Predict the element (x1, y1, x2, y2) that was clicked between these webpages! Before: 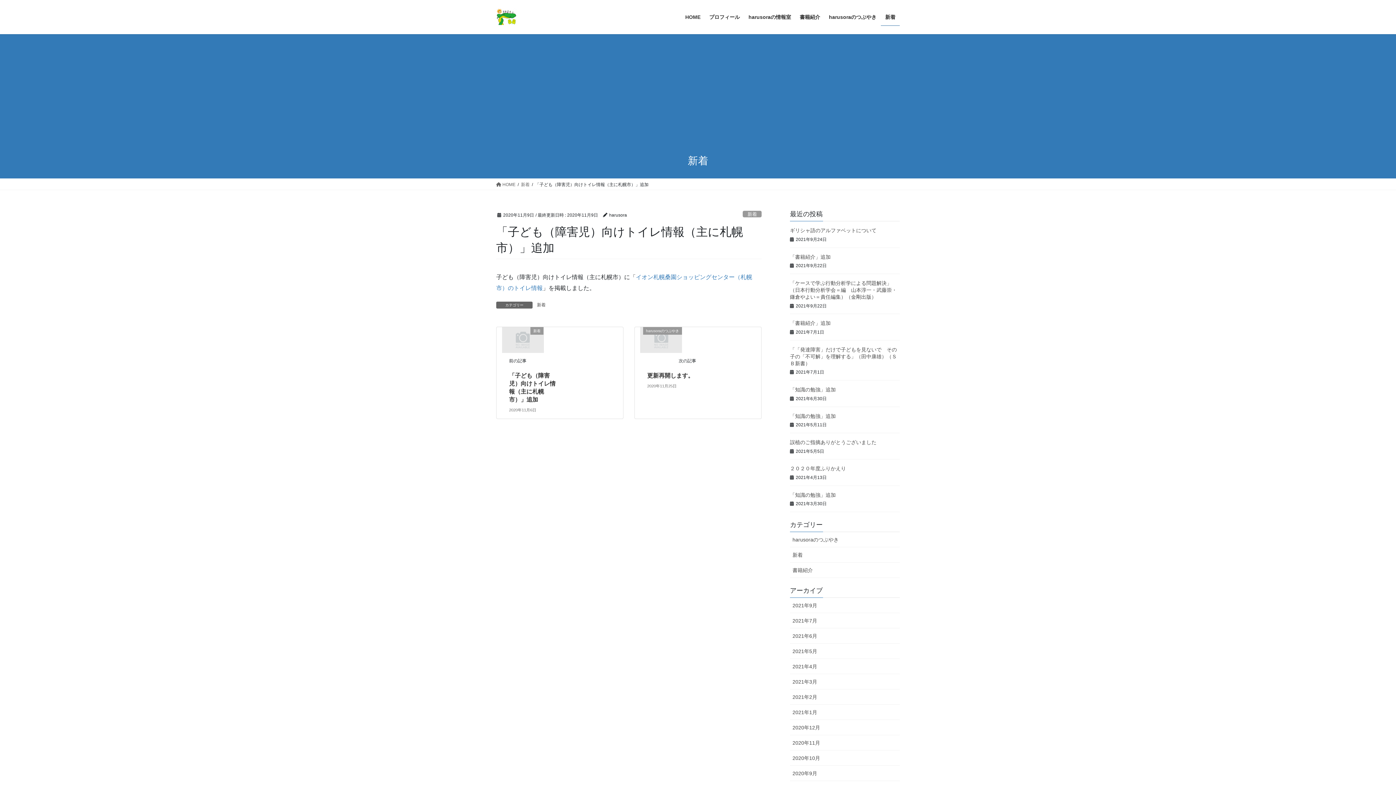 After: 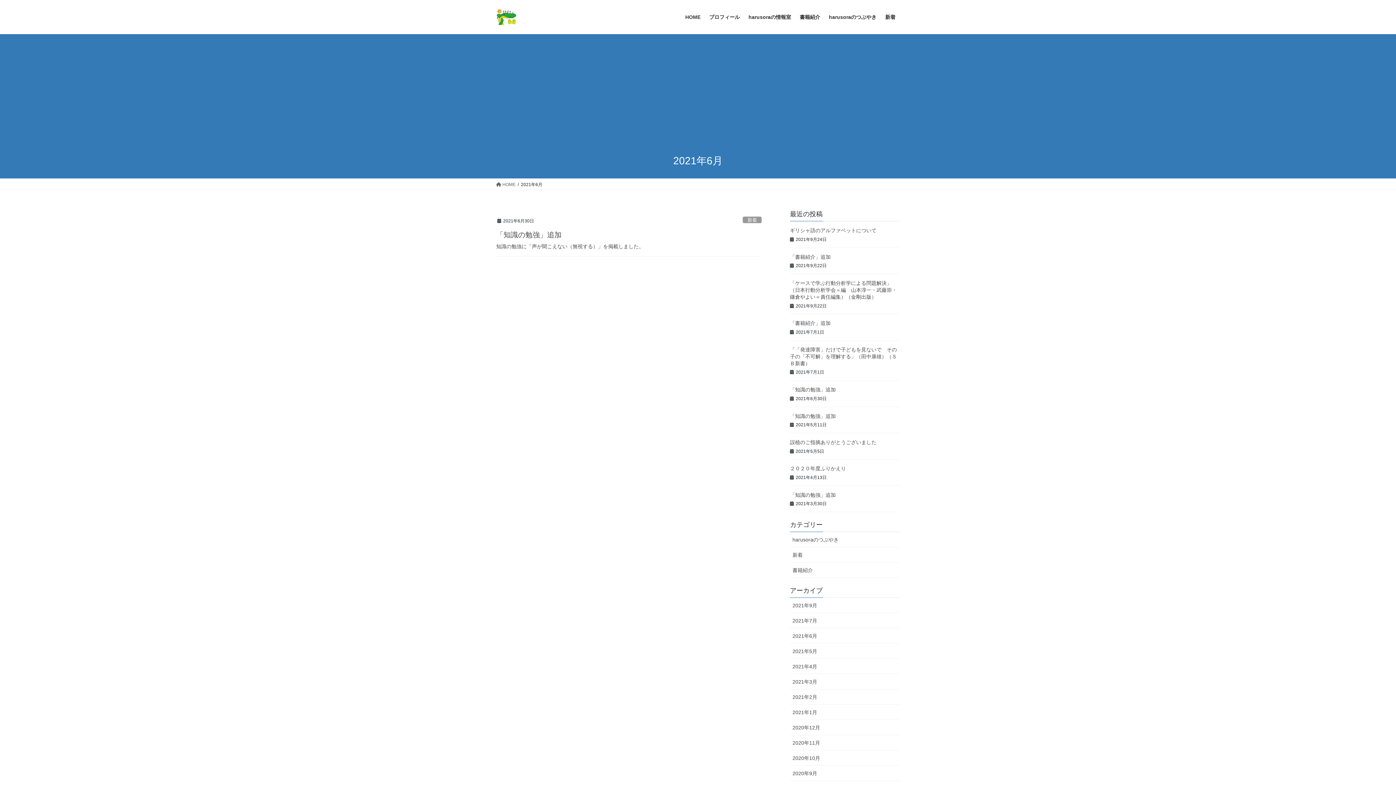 Action: bbox: (790, 628, 900, 644) label: 2021年6月